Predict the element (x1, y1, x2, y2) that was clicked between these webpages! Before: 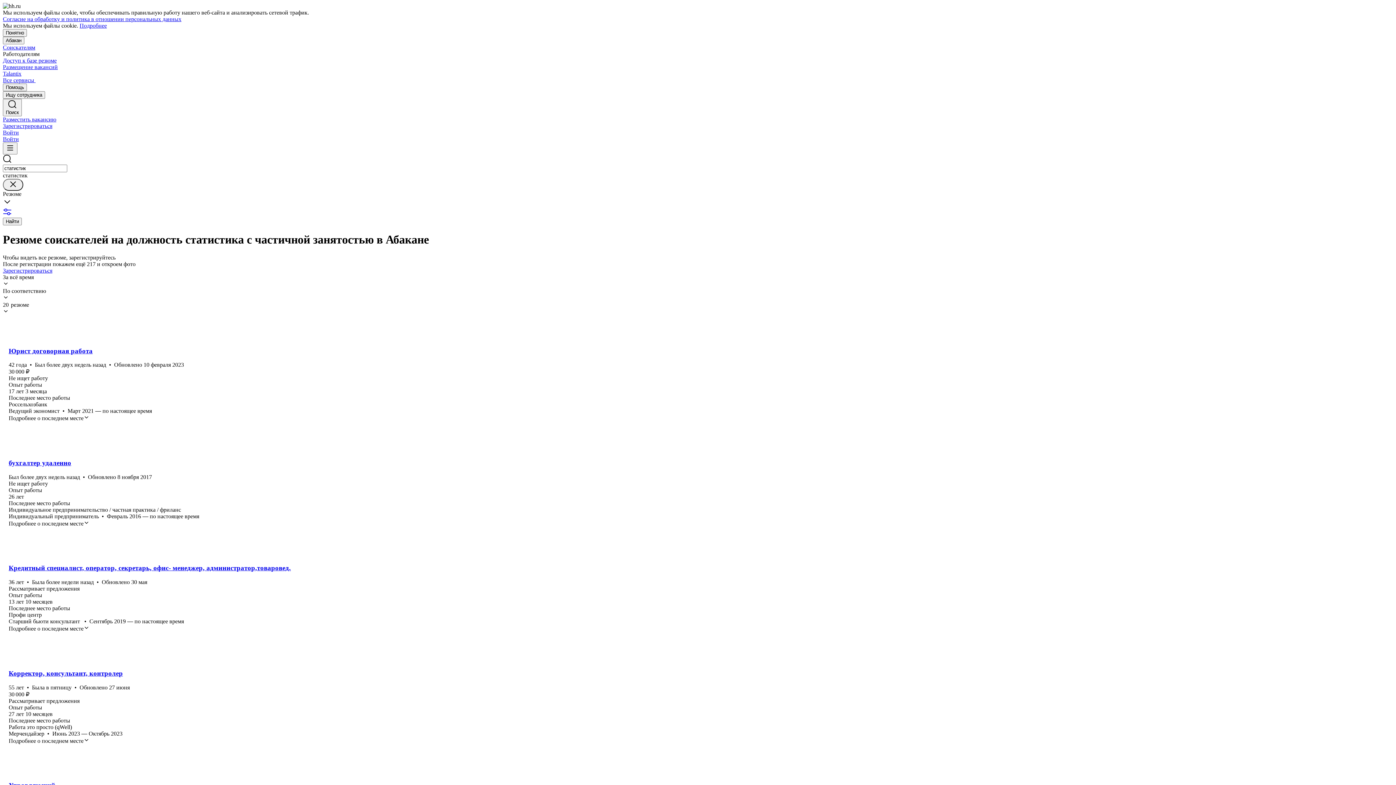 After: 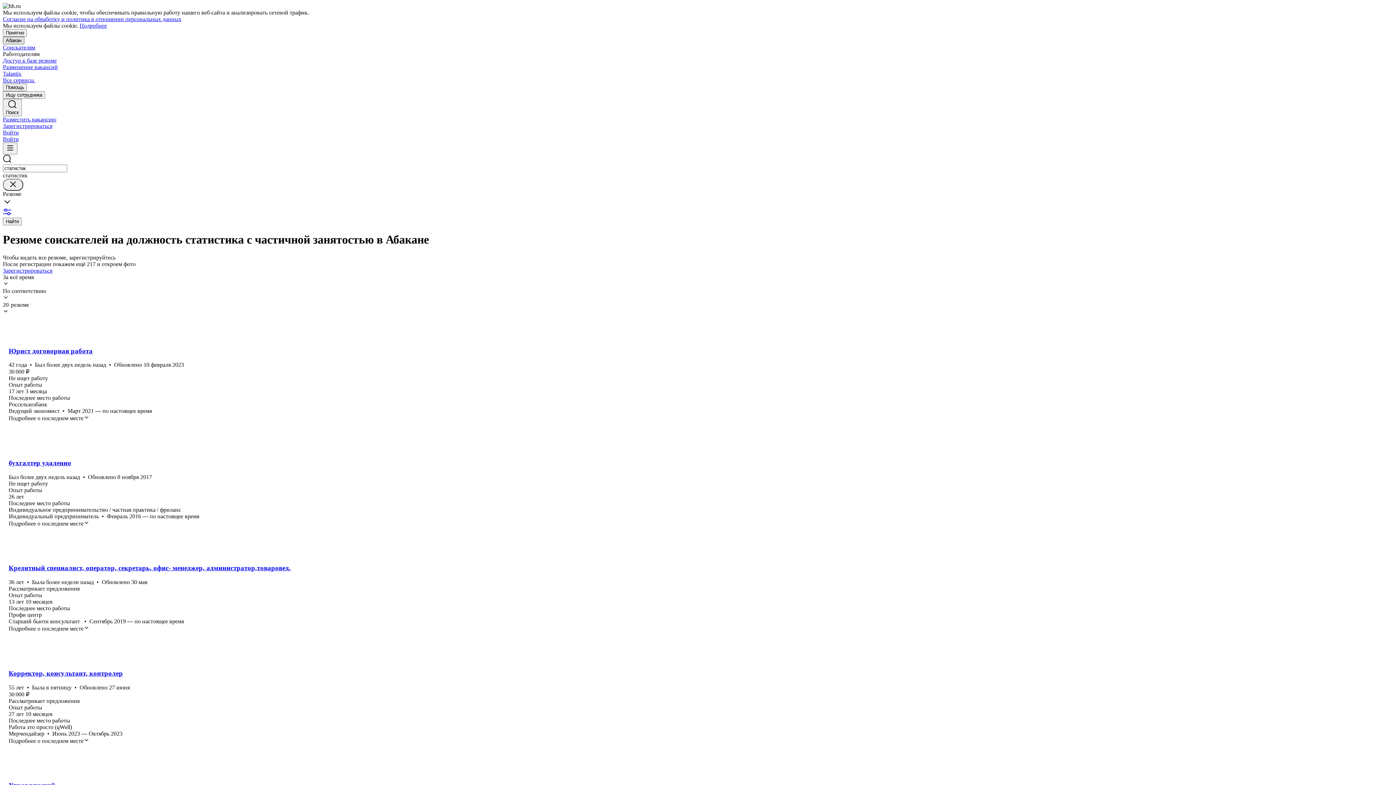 Action: bbox: (2, 36, 24, 44) label: Абакан